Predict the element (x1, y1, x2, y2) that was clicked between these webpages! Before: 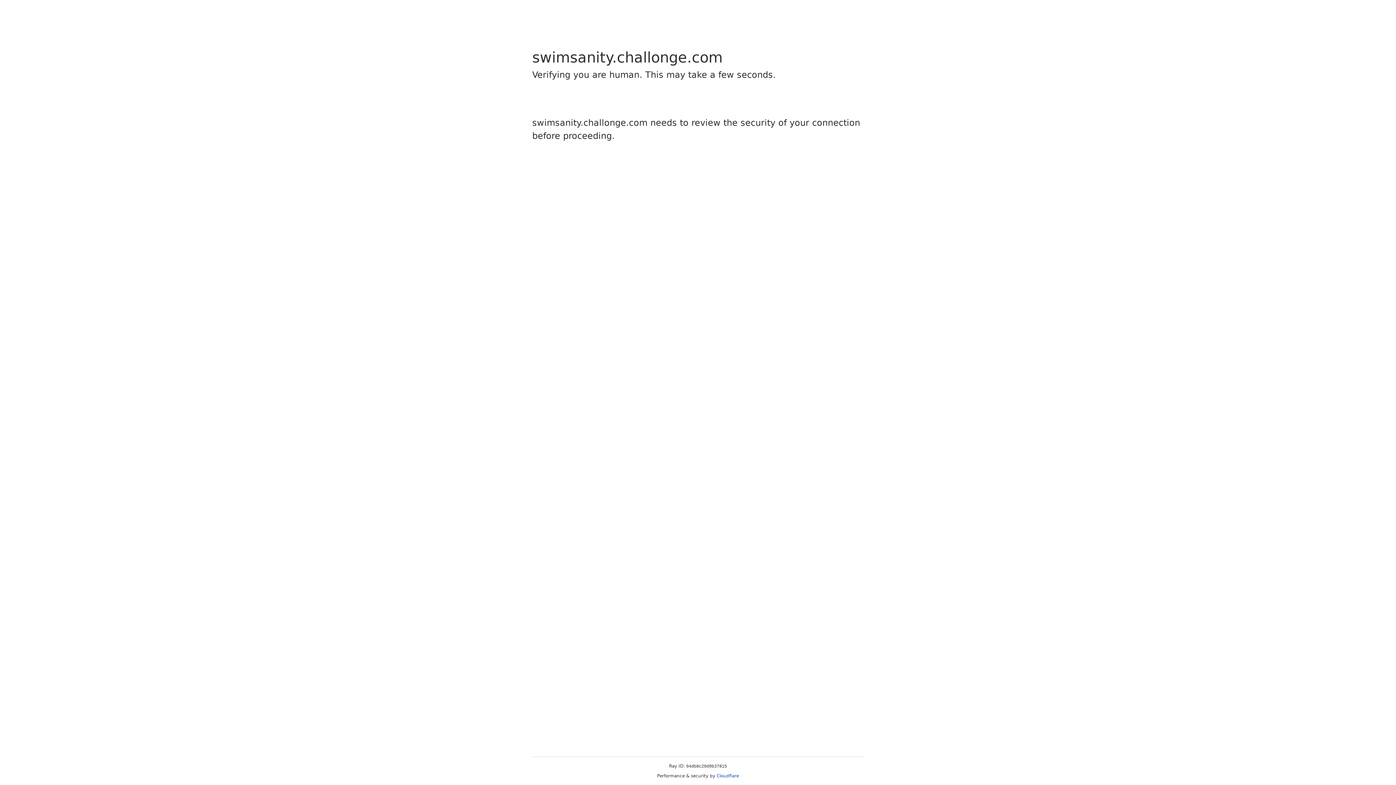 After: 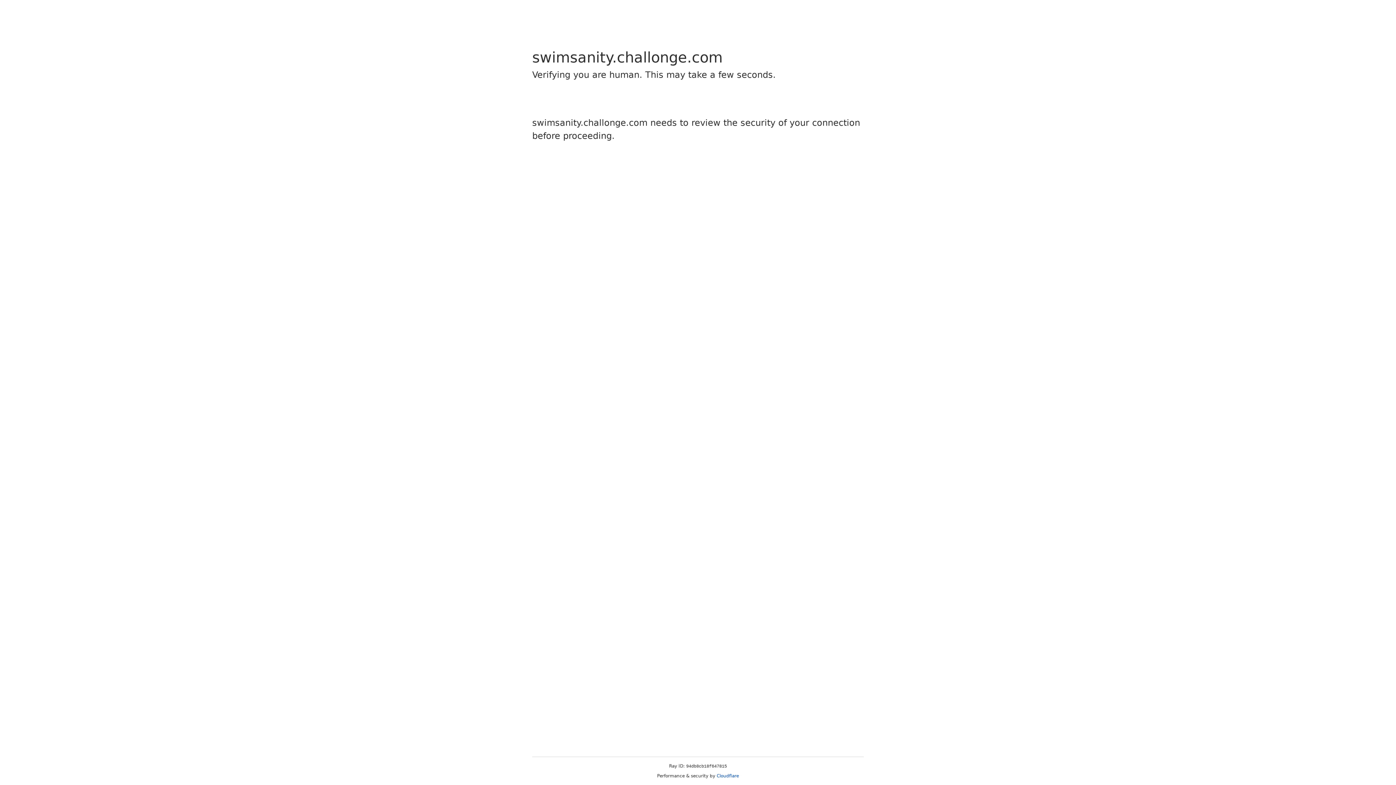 Action: bbox: (716, 773, 739, 778) label: Cloudflare